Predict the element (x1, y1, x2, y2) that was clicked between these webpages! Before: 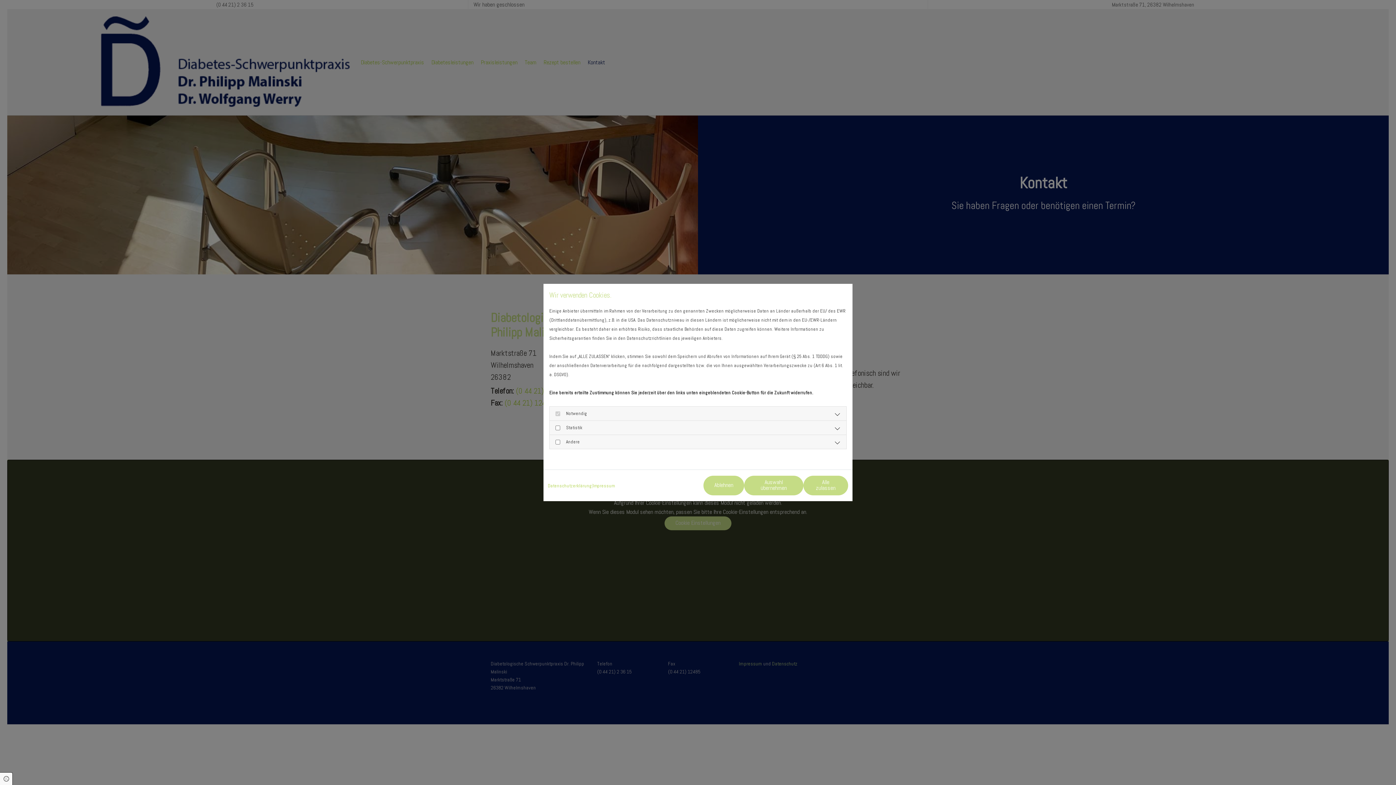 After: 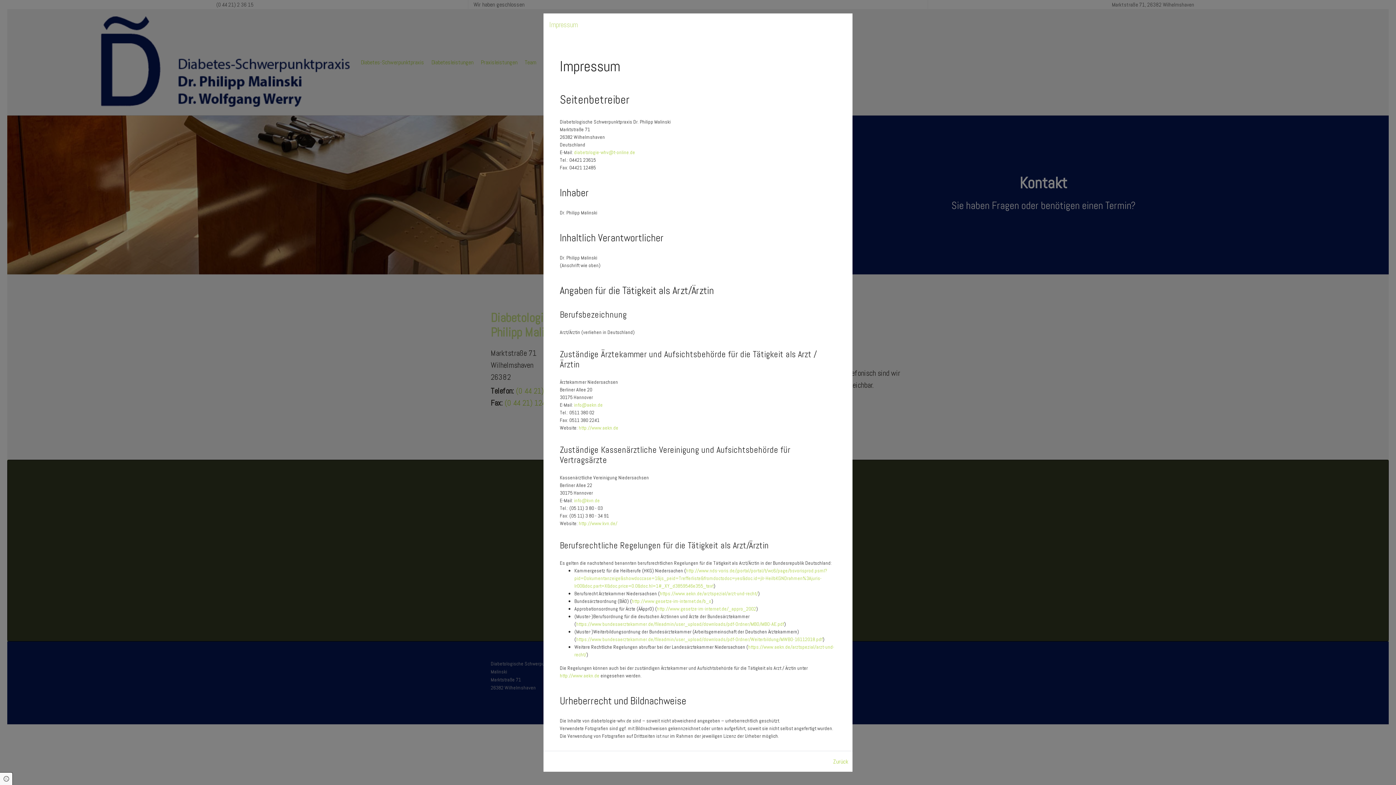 Action: label: Impressum bbox: (593, 481, 614, 490)